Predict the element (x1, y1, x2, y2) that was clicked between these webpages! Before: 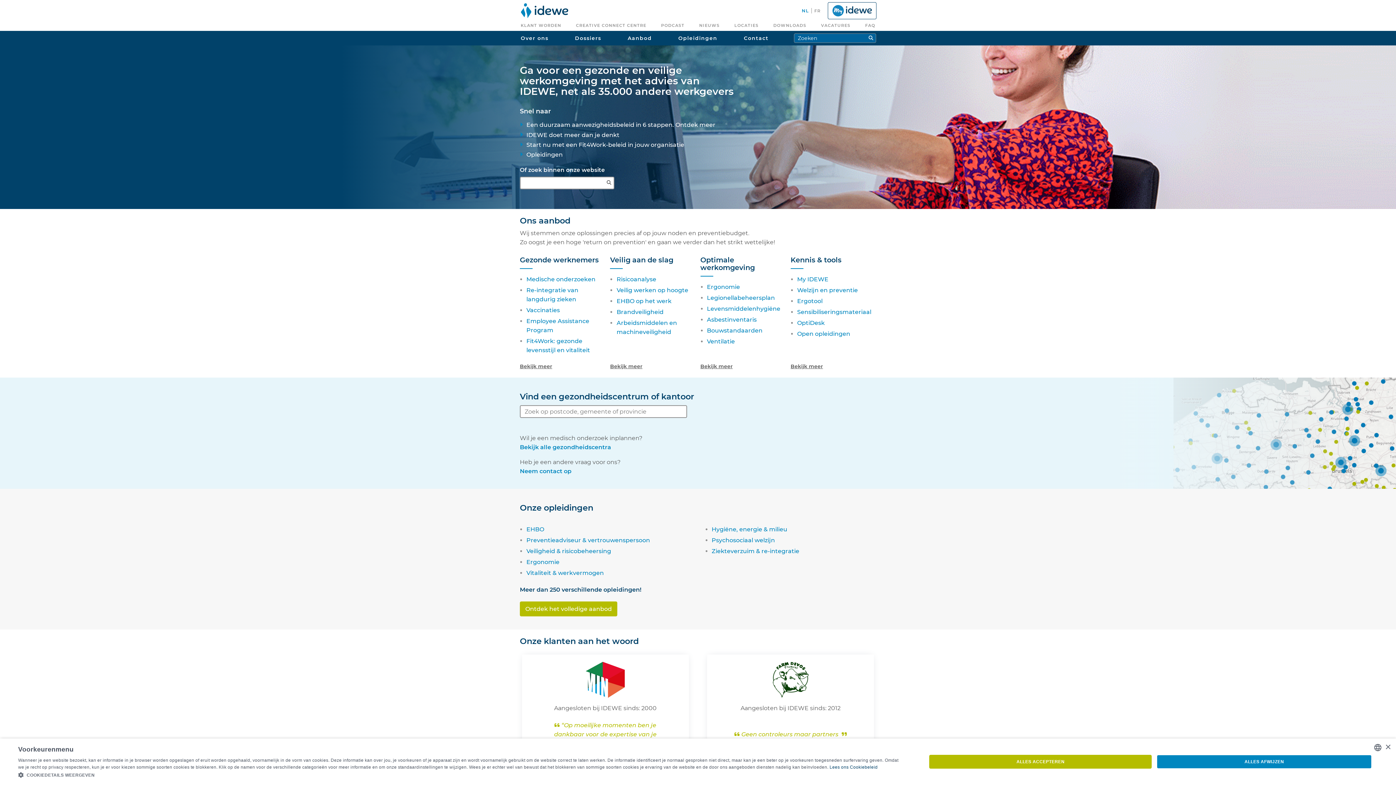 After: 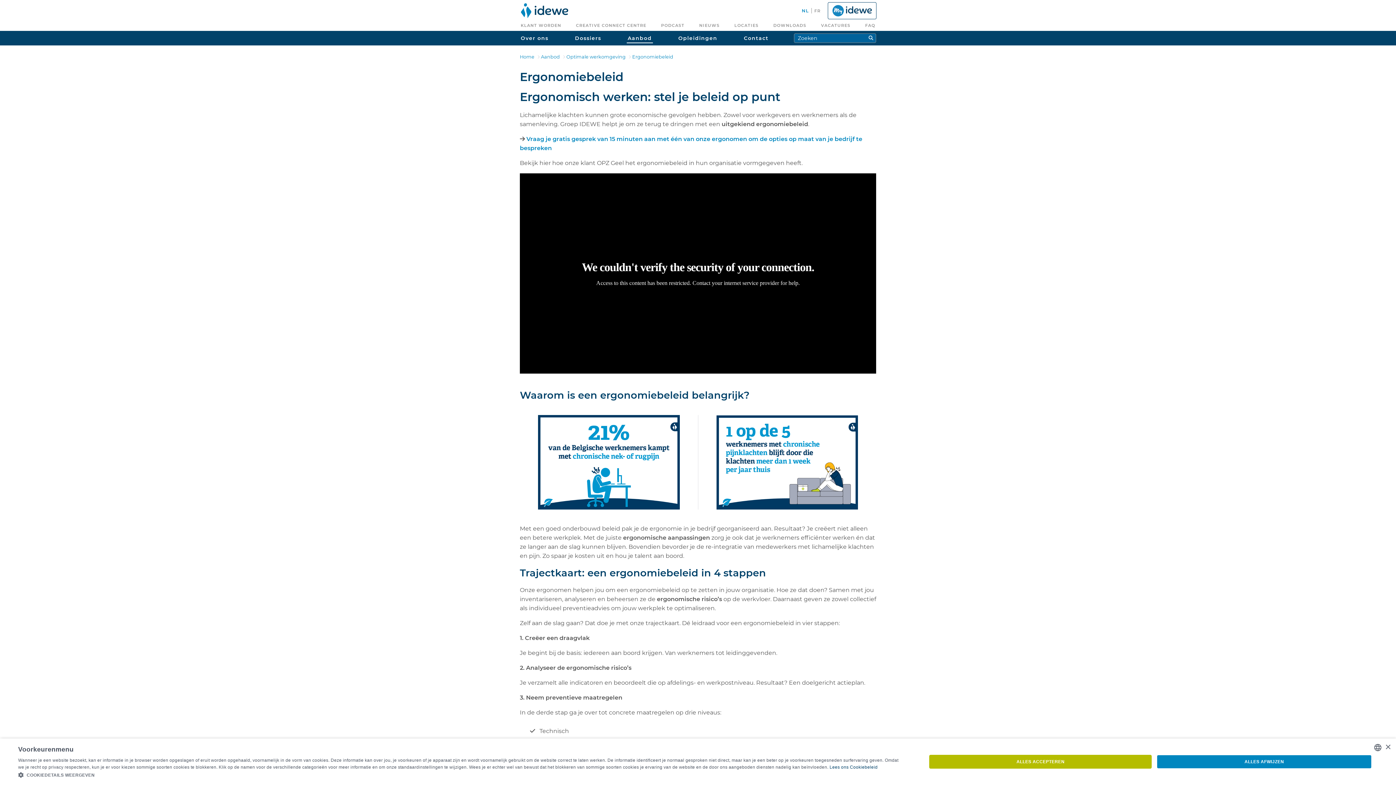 Action: bbox: (707, 283, 740, 290) label: Ergonomie